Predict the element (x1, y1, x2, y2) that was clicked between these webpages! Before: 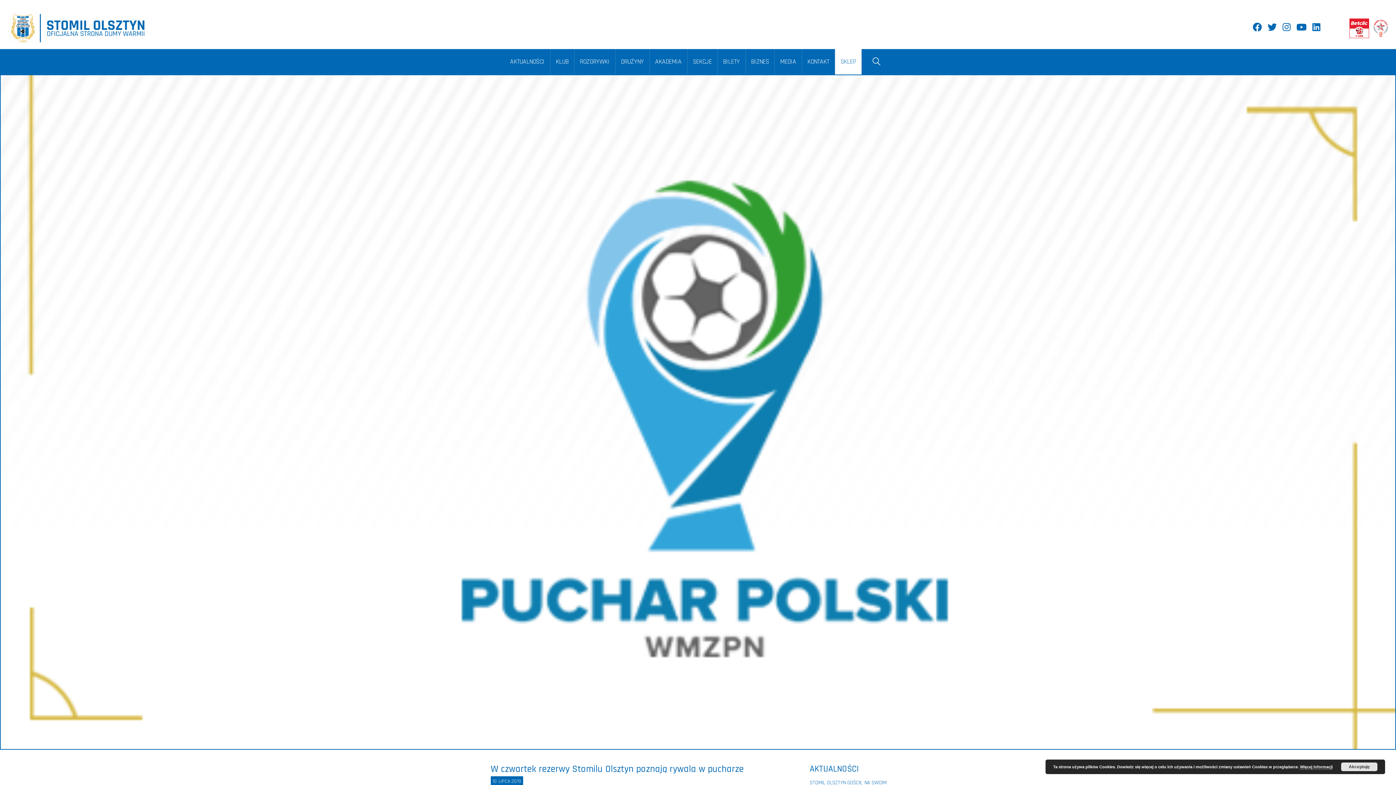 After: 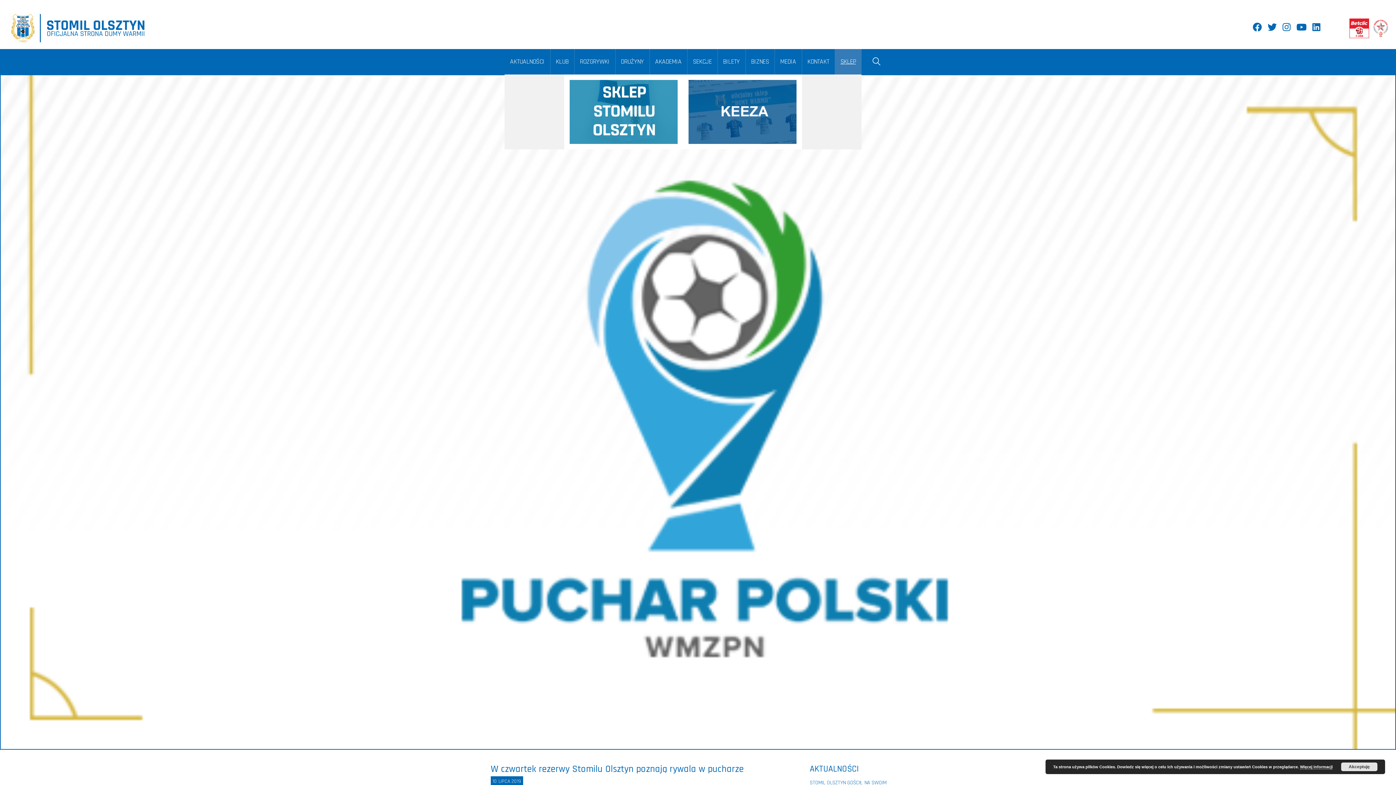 Action: bbox: (835, 49, 861, 74) label: SKLEP